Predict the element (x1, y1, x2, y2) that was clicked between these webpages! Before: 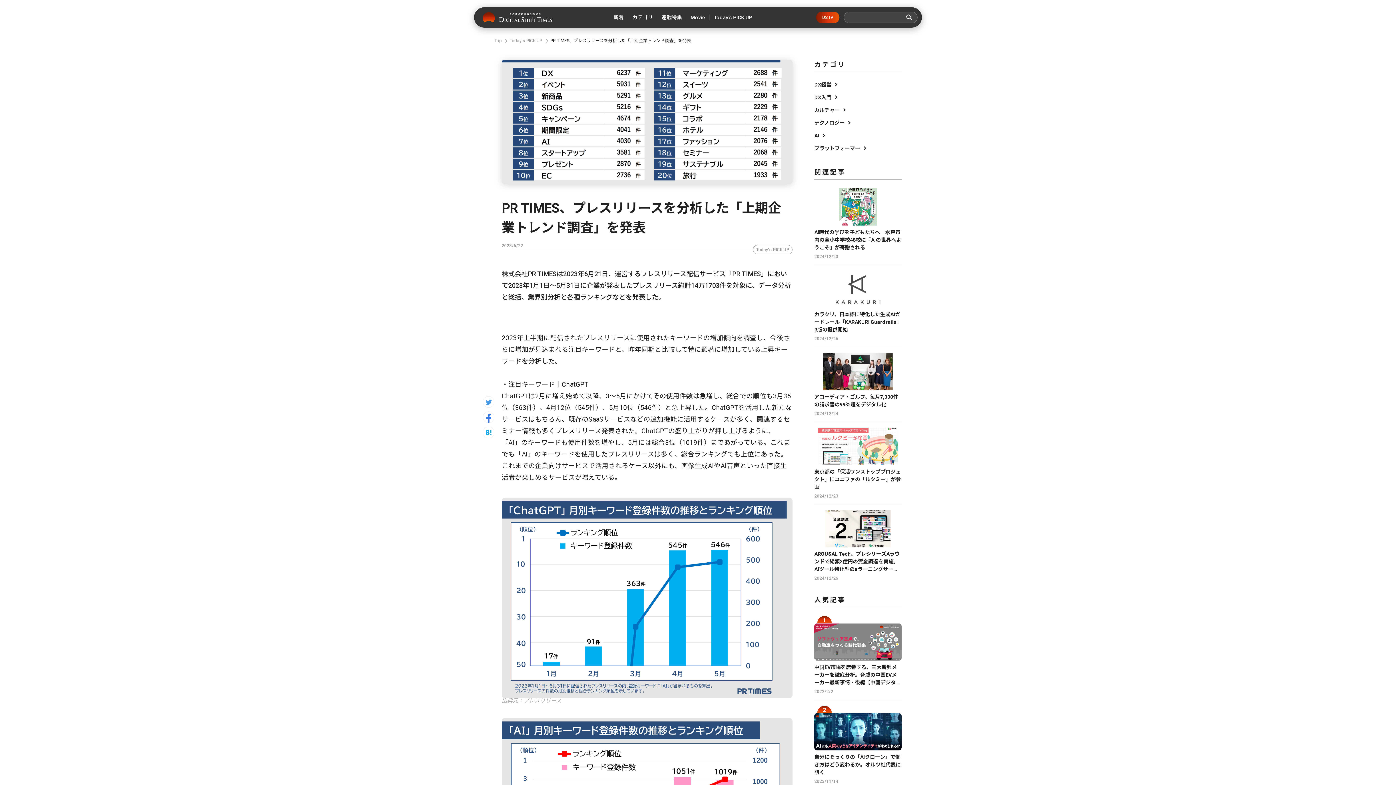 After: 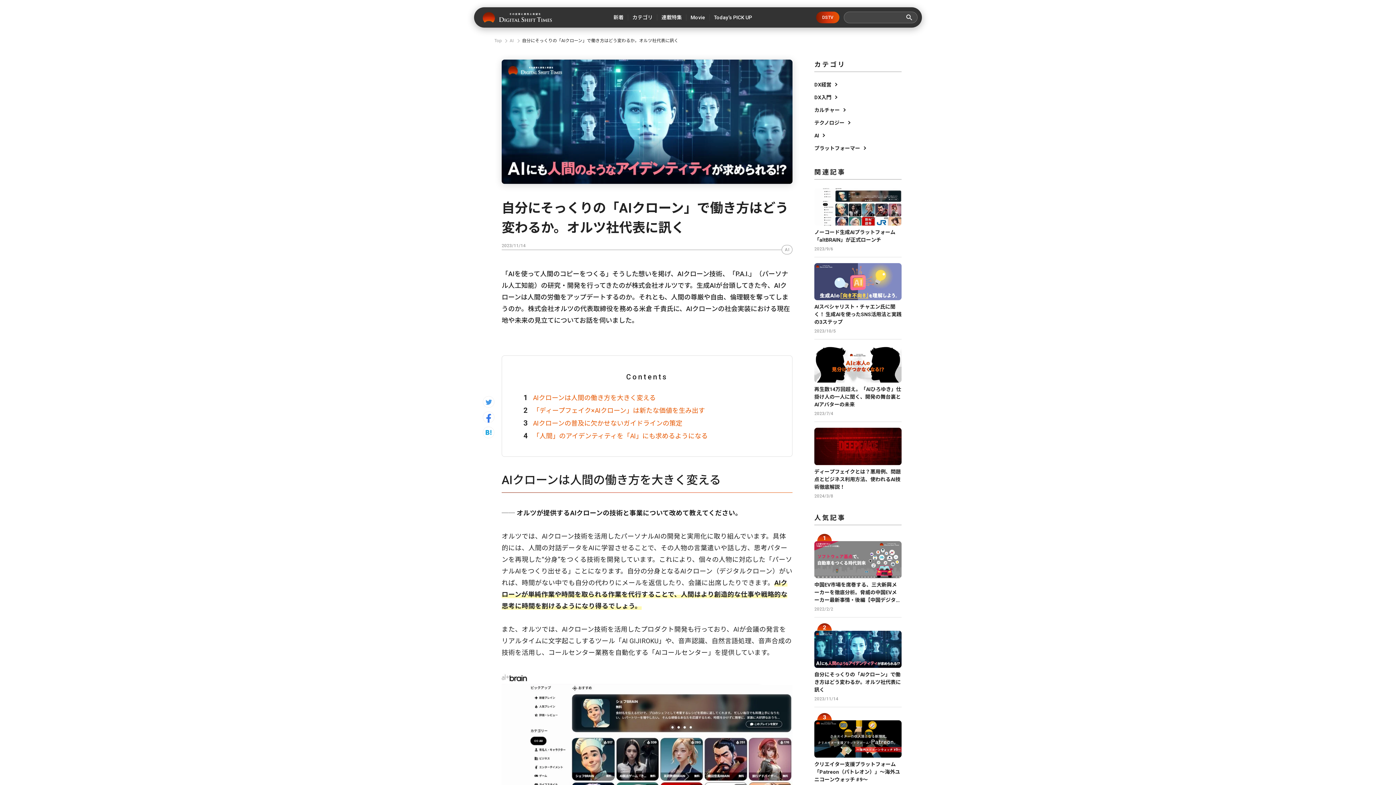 Action: label: 自分にそっくりの「AIクローン」で働き方はどう変わるか。オルツ社代表に訊く bbox: (814, 713, 901, 776)